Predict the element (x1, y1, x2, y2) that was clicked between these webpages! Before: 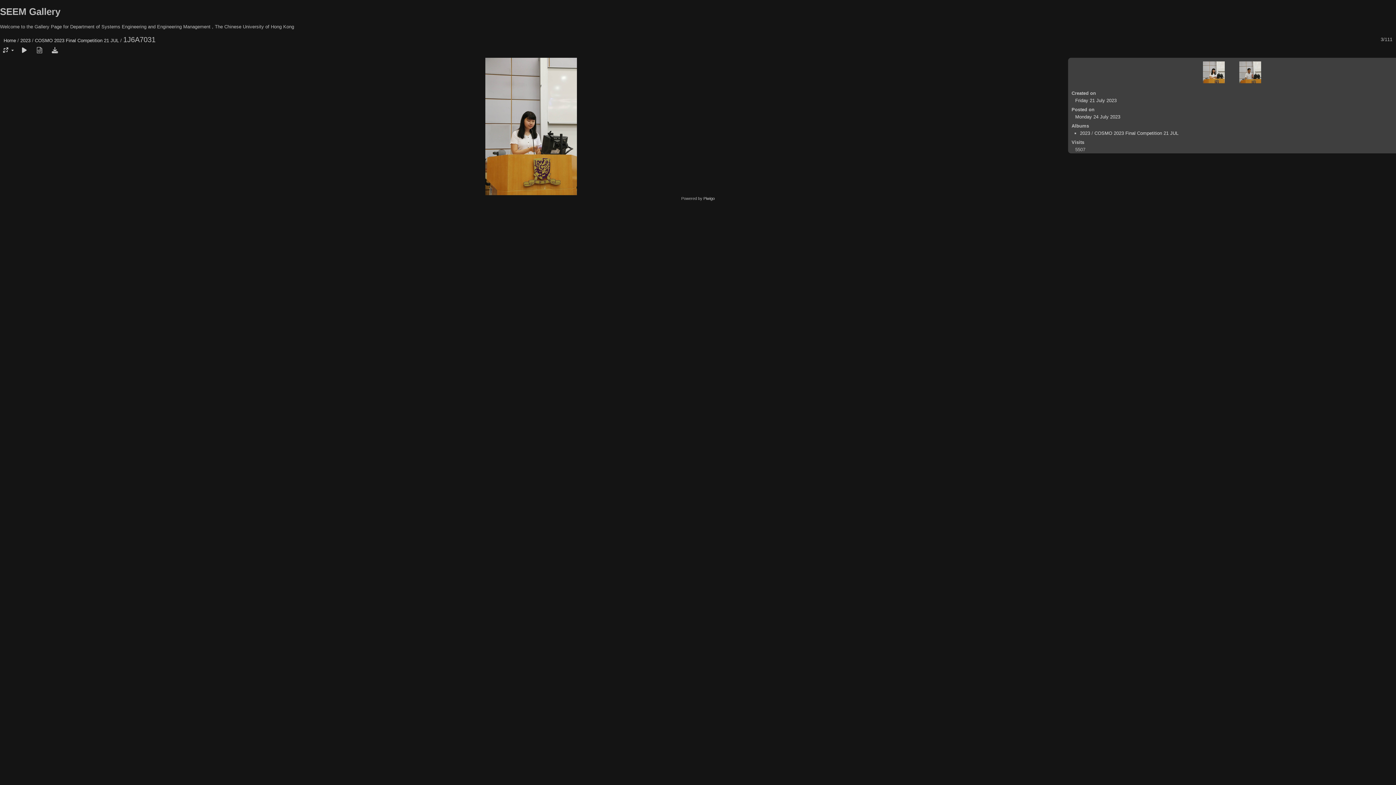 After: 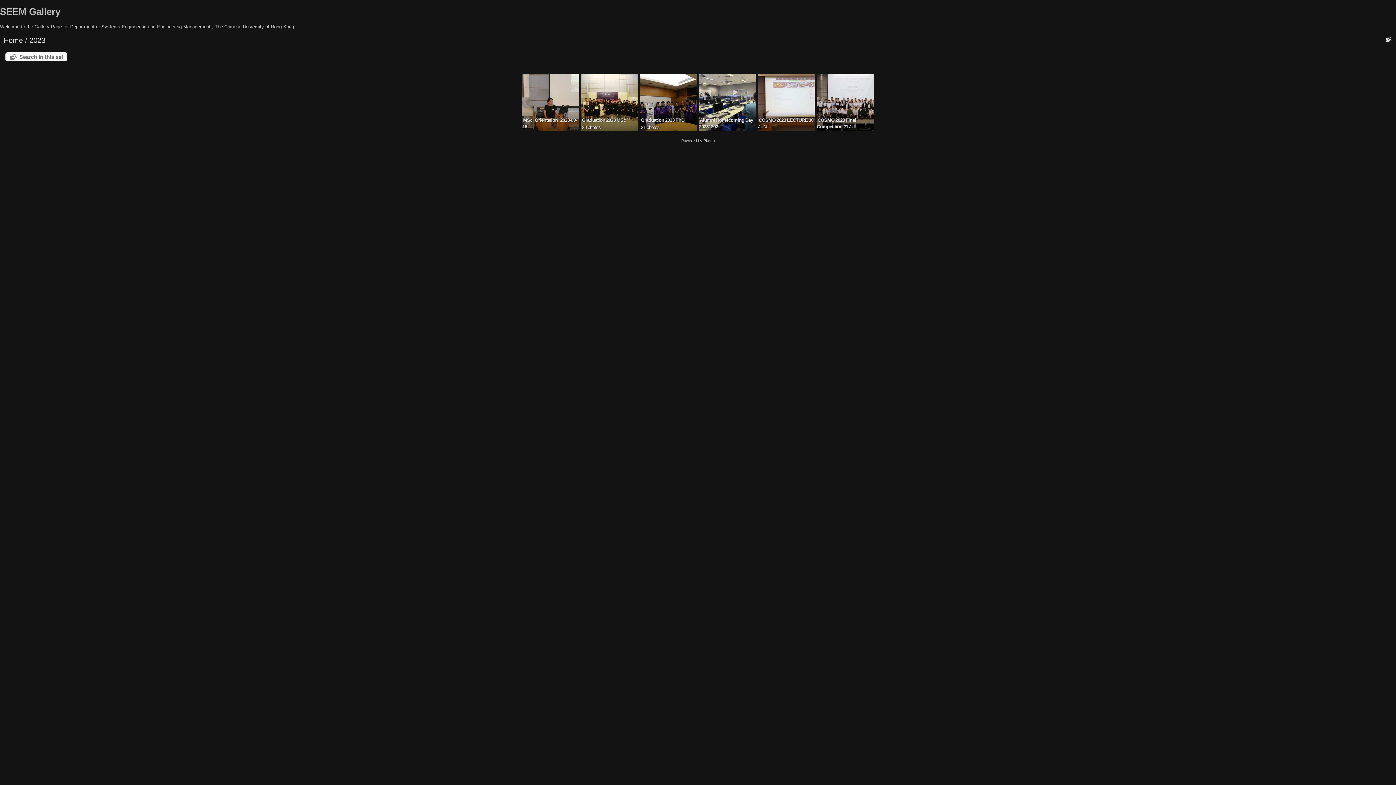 Action: label: 2023 bbox: (20, 37, 30, 43)